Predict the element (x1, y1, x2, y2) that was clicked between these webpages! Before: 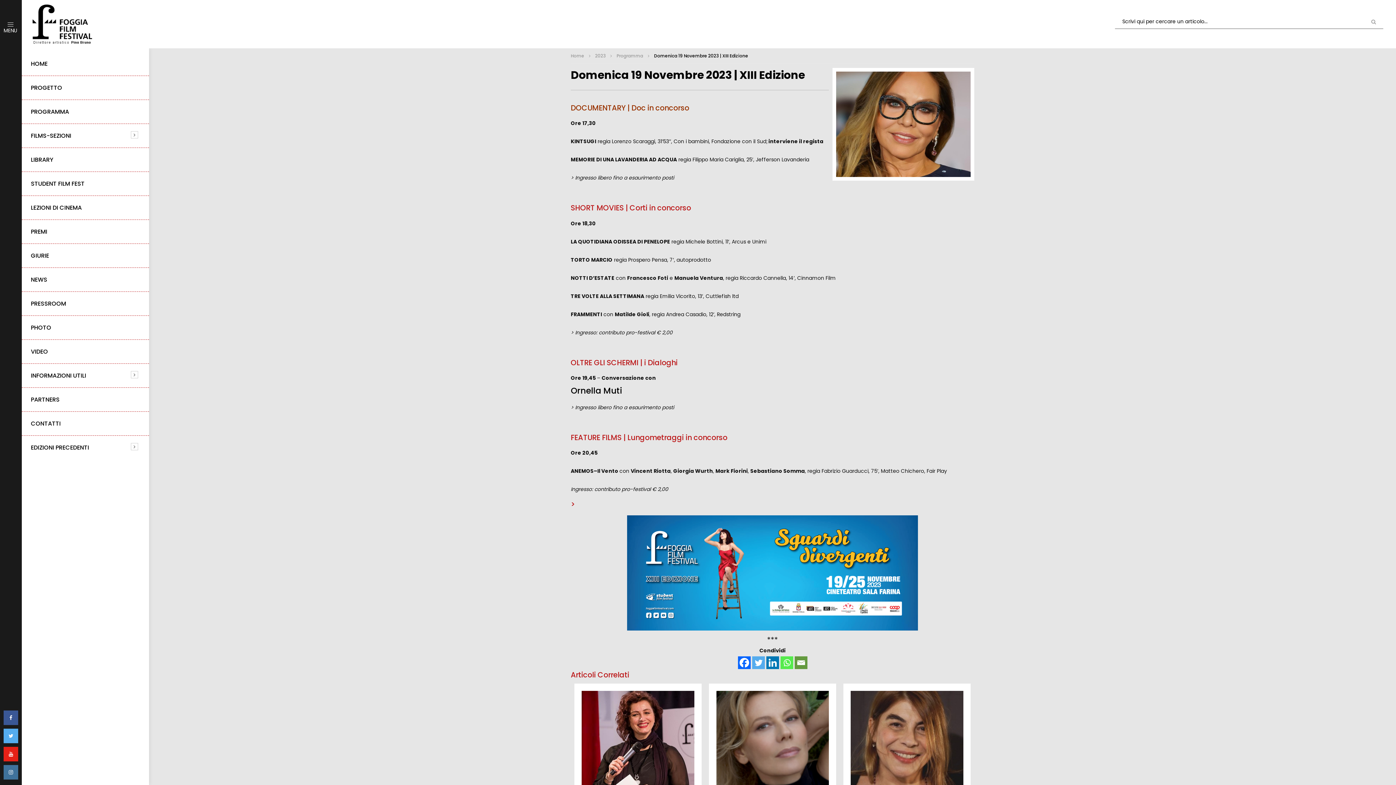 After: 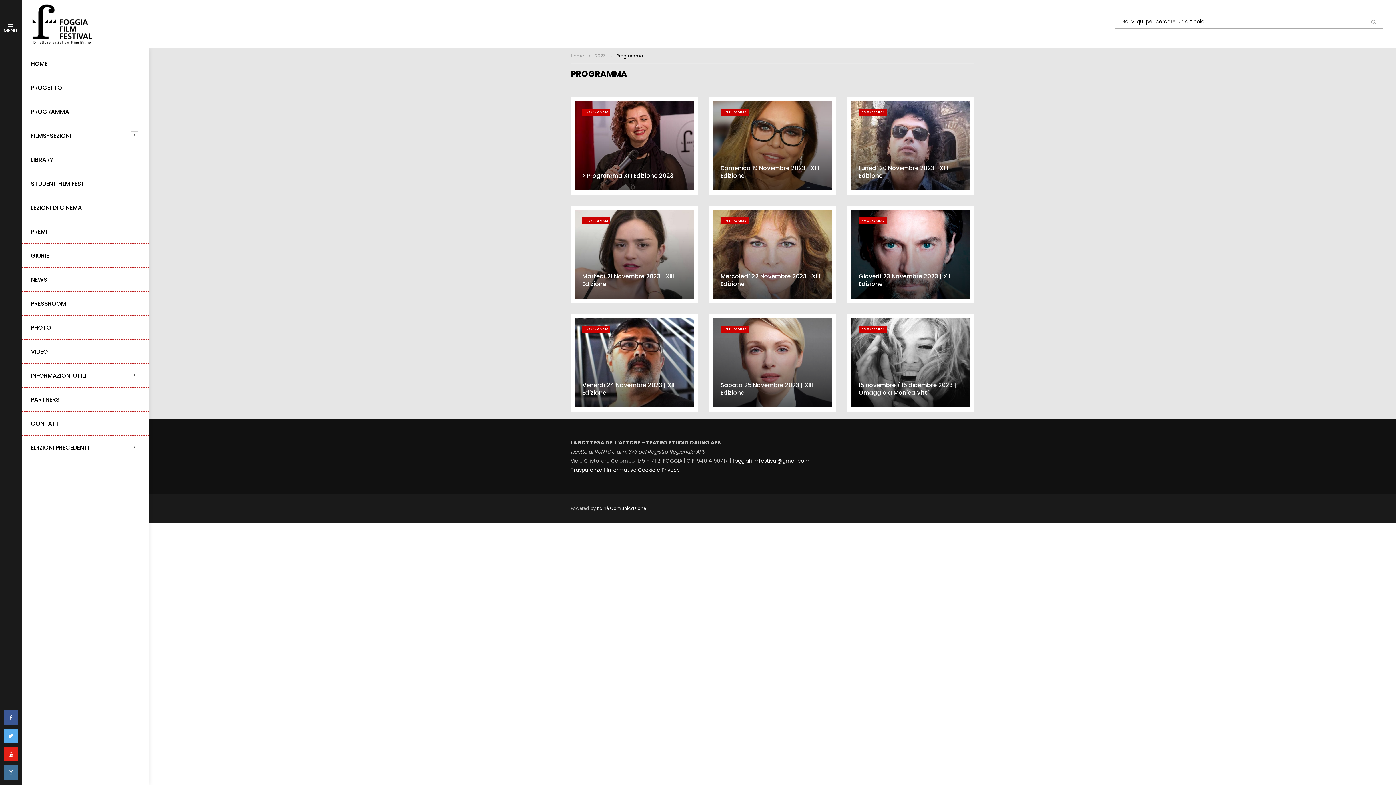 Action: label: Programma bbox: (616, 52, 643, 58)